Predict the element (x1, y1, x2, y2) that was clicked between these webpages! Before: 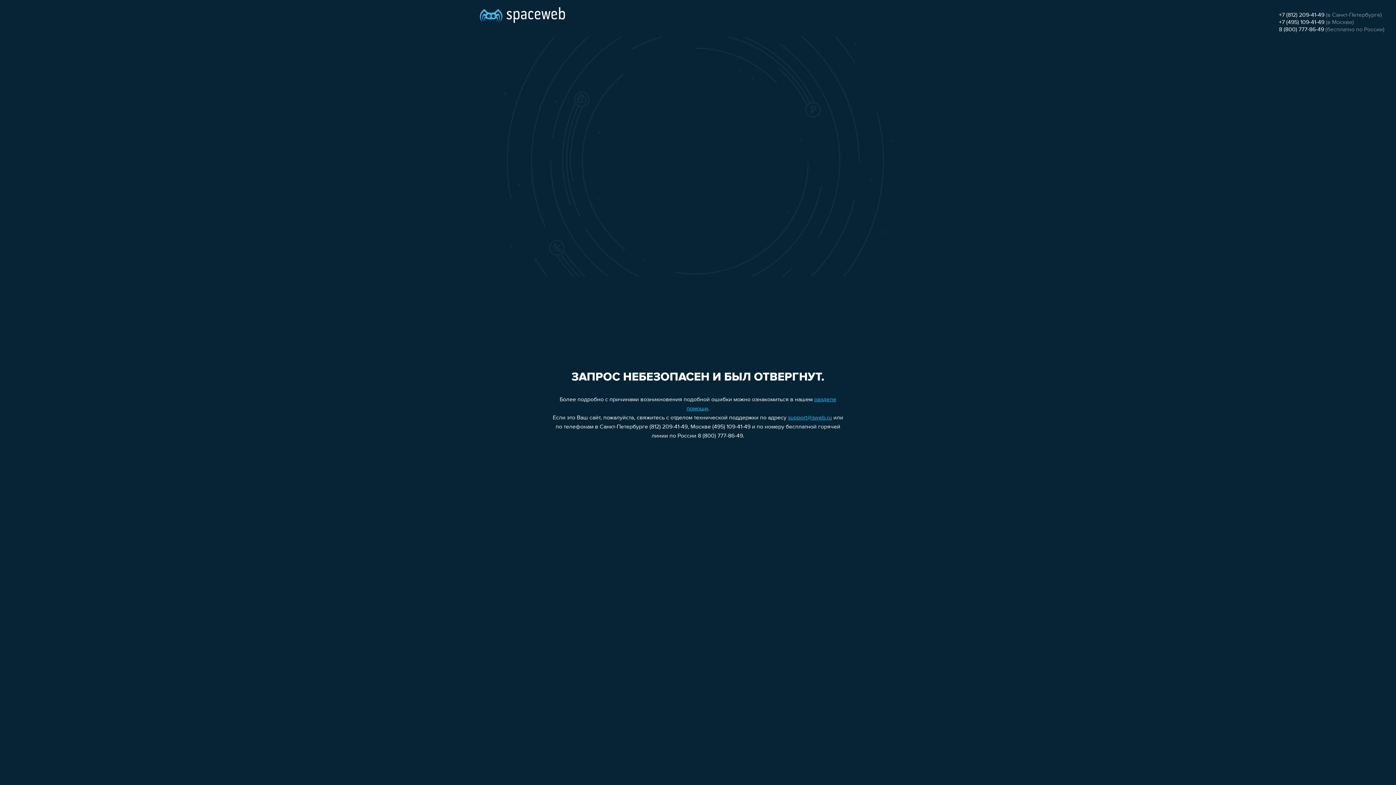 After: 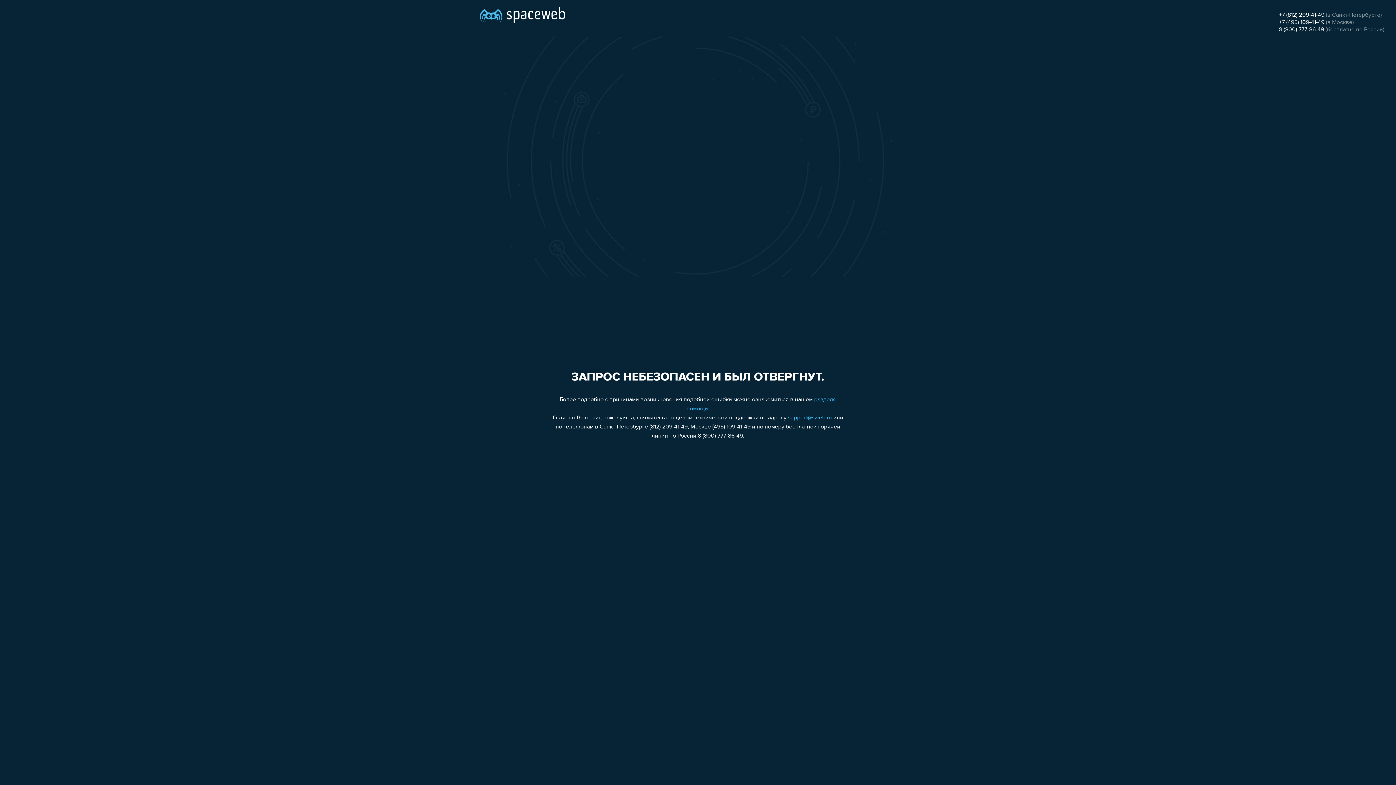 Action: bbox: (788, 415, 832, 421) label: support@sweb.ru